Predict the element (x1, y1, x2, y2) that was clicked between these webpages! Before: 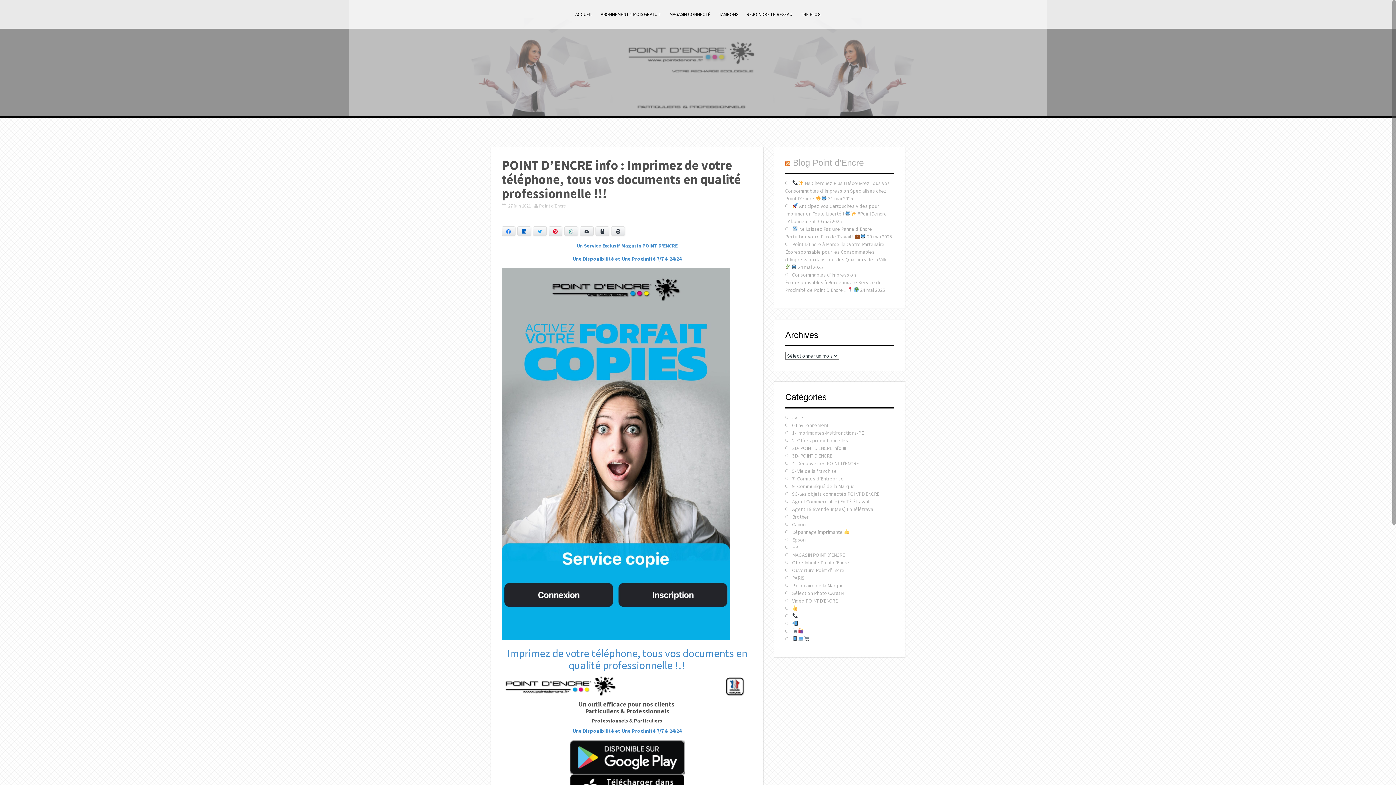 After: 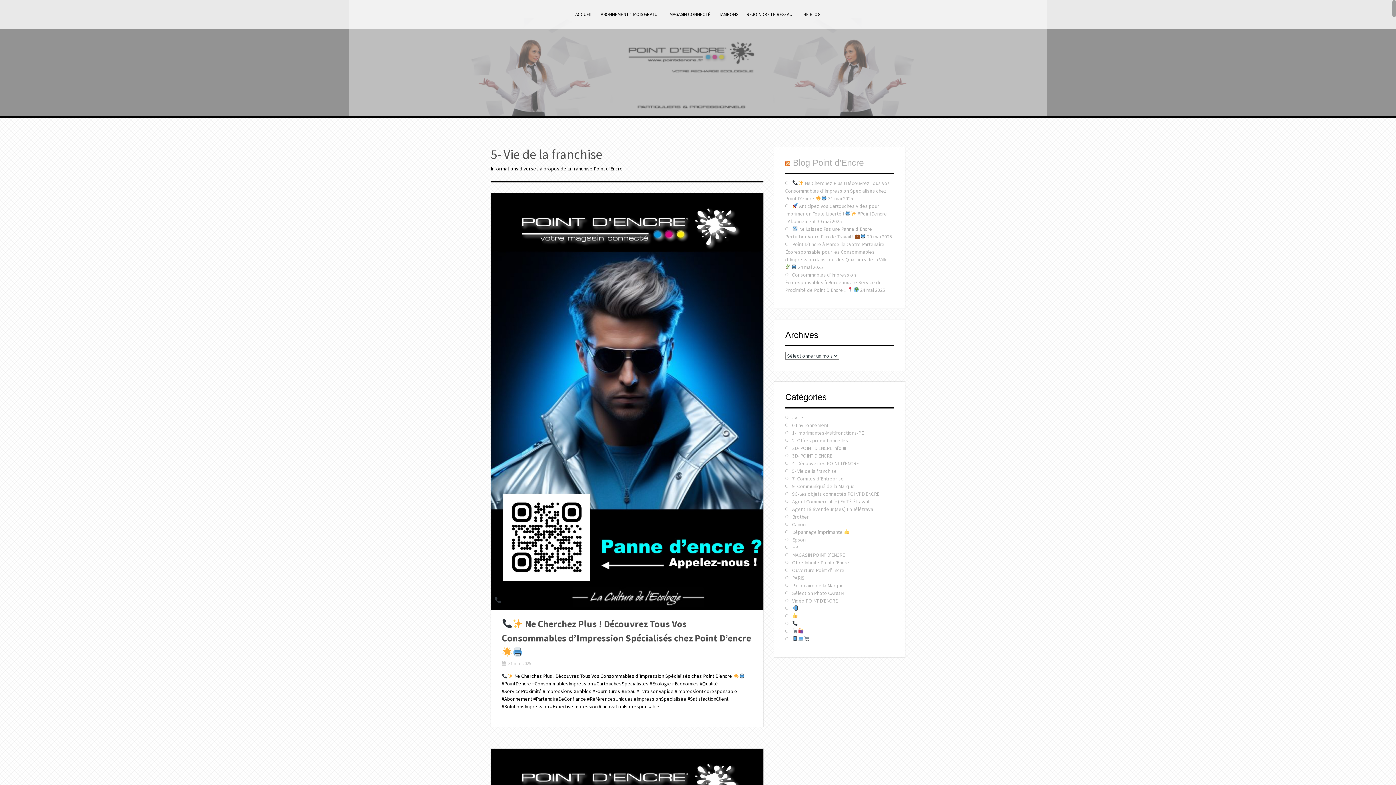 Action: bbox: (792, 468, 837, 474) label: 5- Vie de la franchise